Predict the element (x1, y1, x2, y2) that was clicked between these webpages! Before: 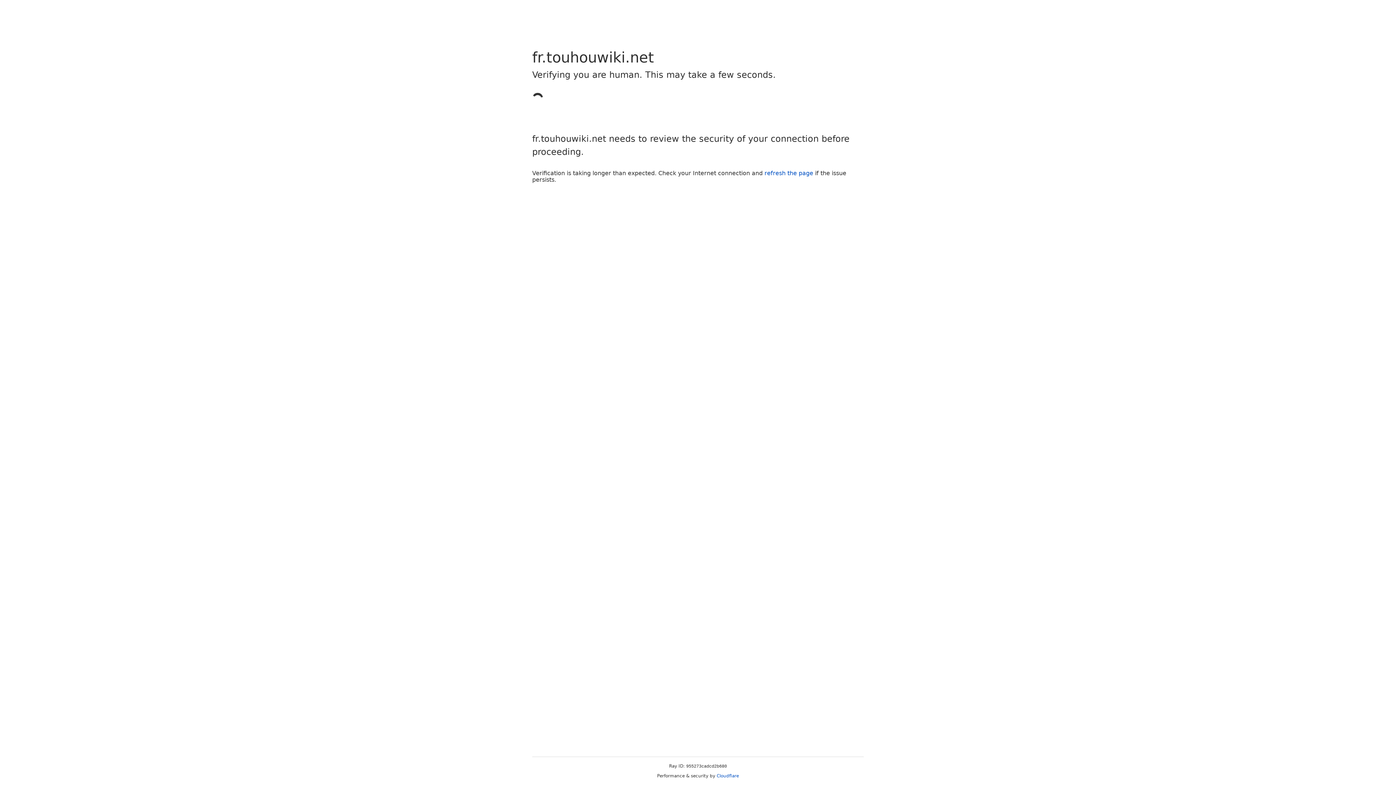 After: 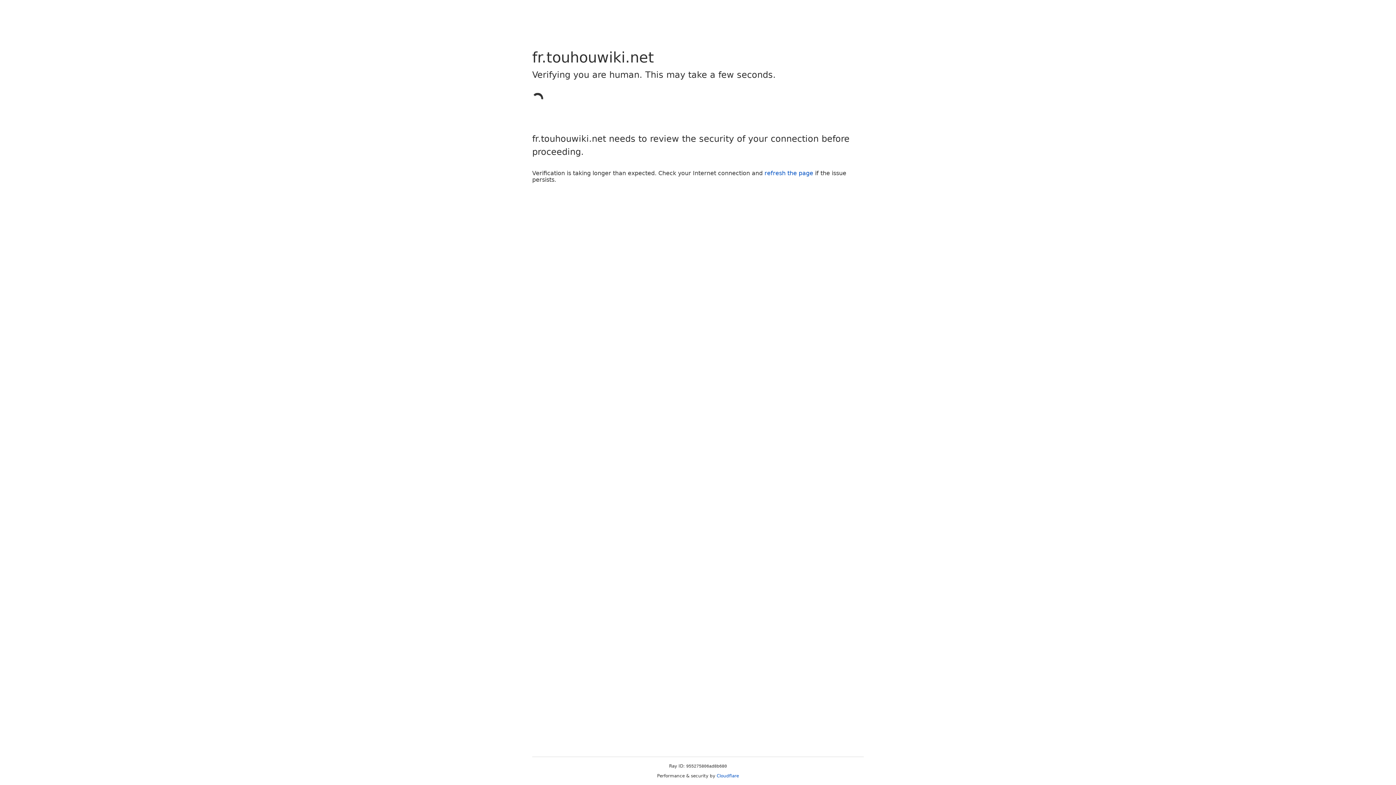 Action: bbox: (764, 169, 813, 176) label: refresh the page